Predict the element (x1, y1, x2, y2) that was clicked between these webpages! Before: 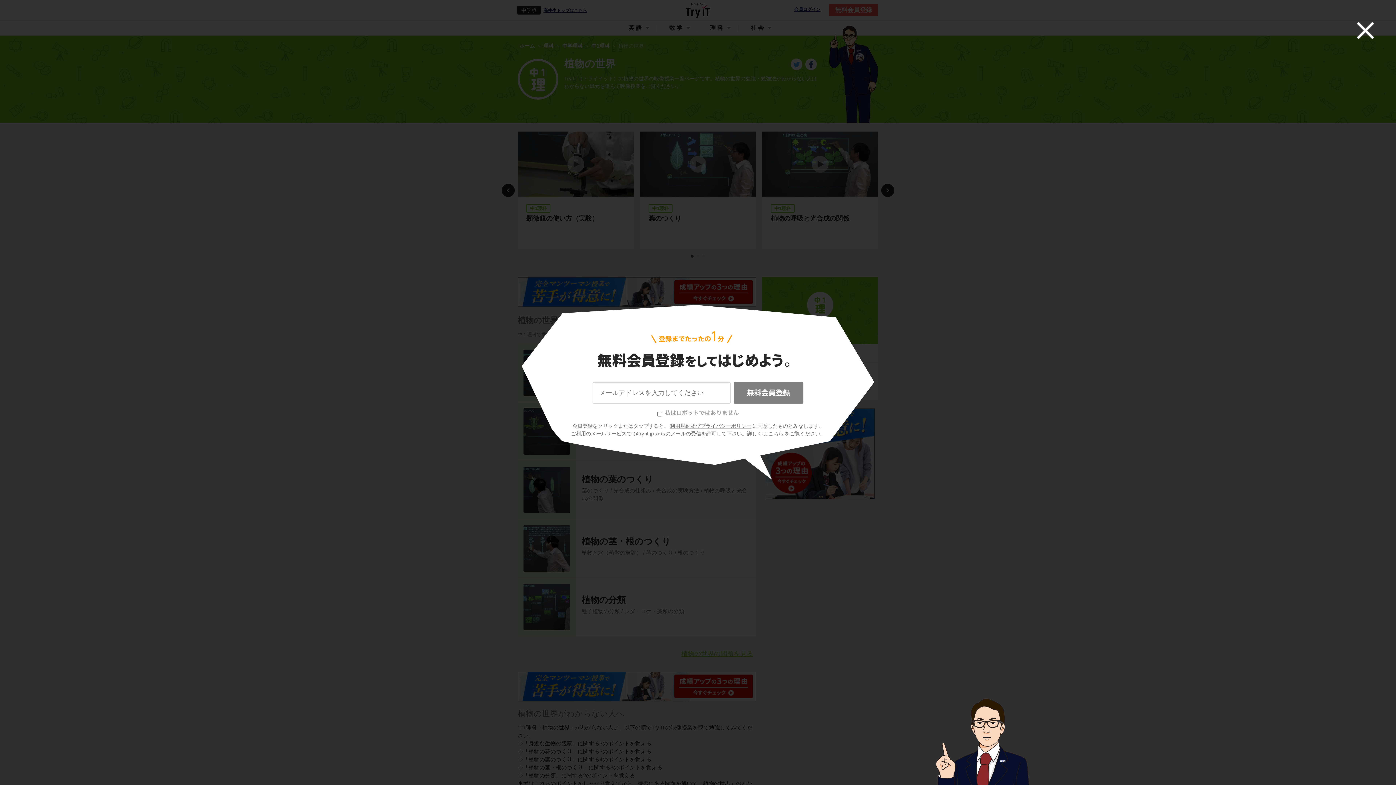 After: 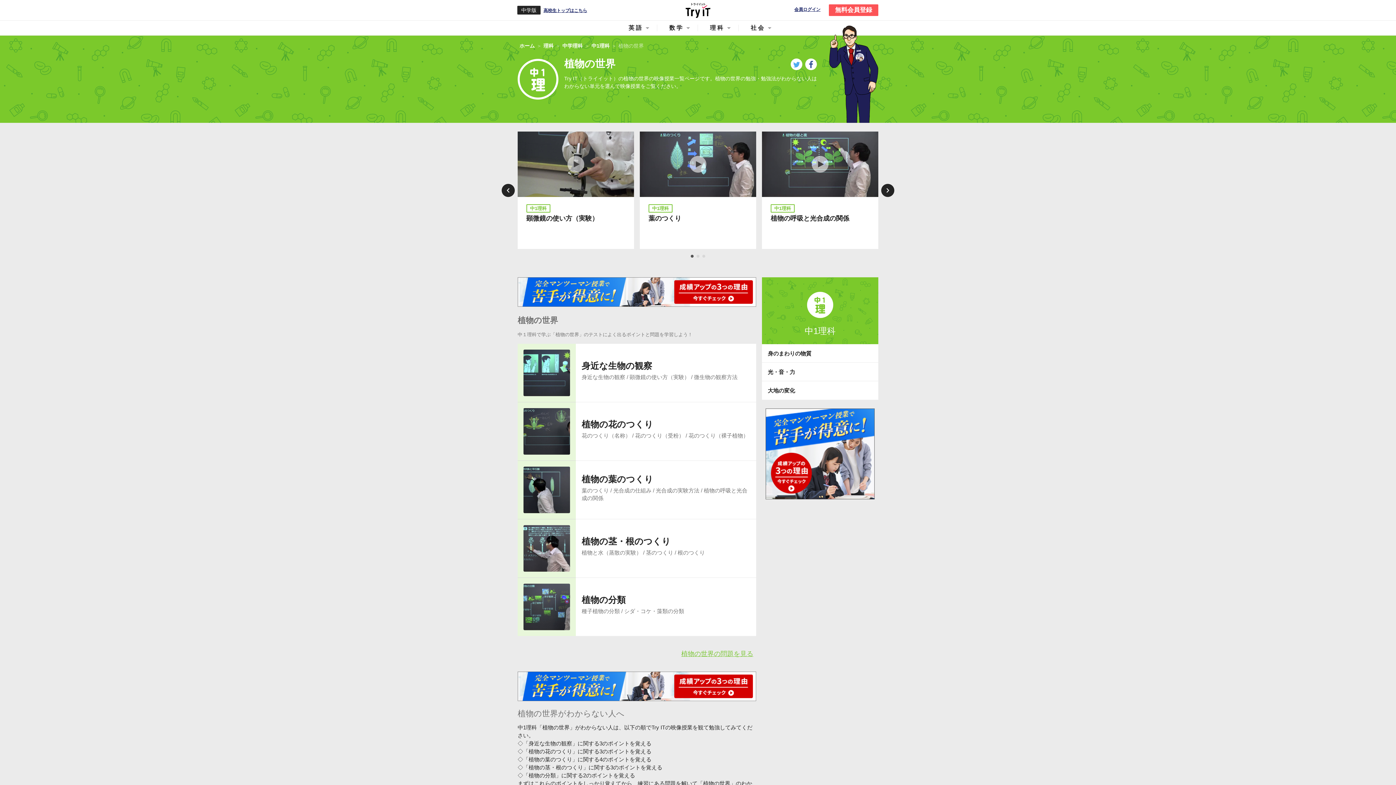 Action: bbox: (1342, 7, 1389, 53)